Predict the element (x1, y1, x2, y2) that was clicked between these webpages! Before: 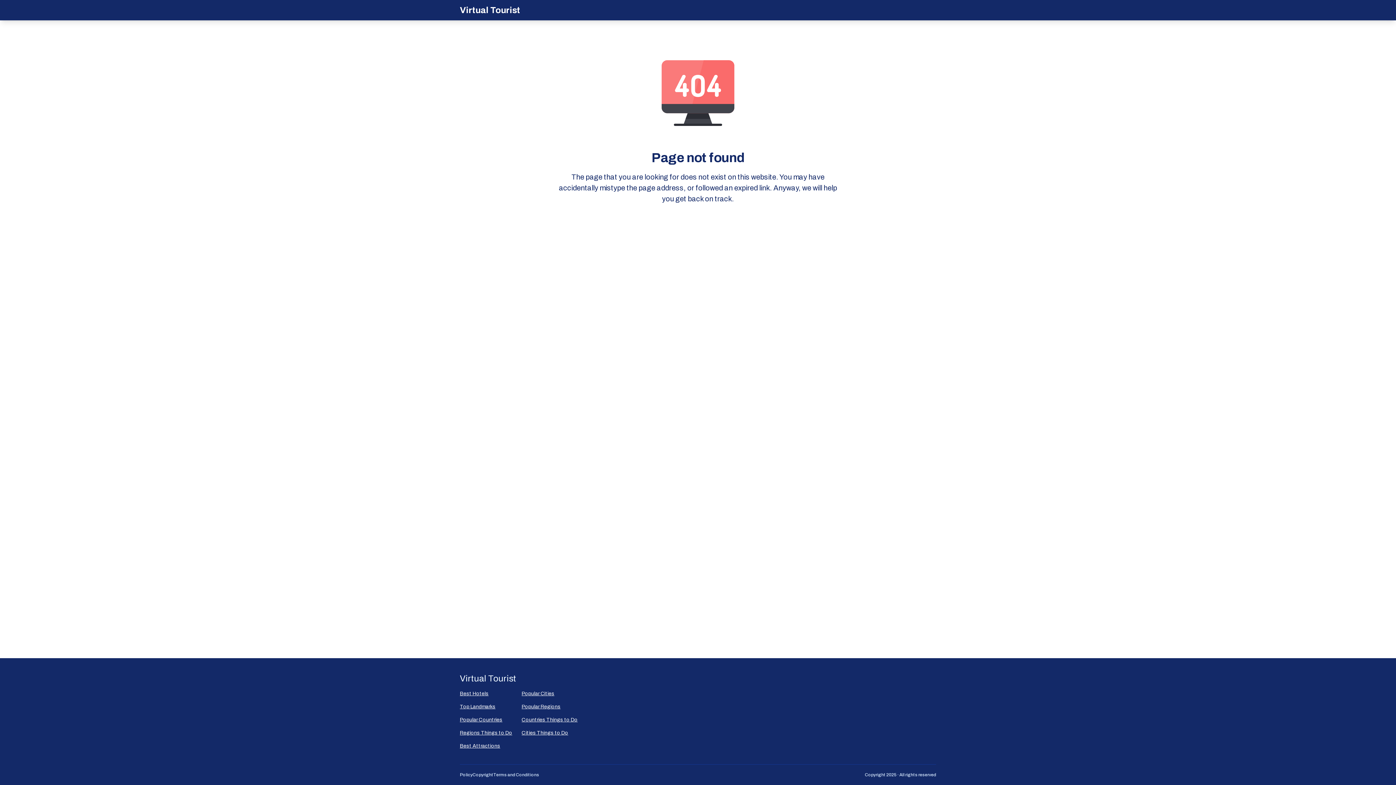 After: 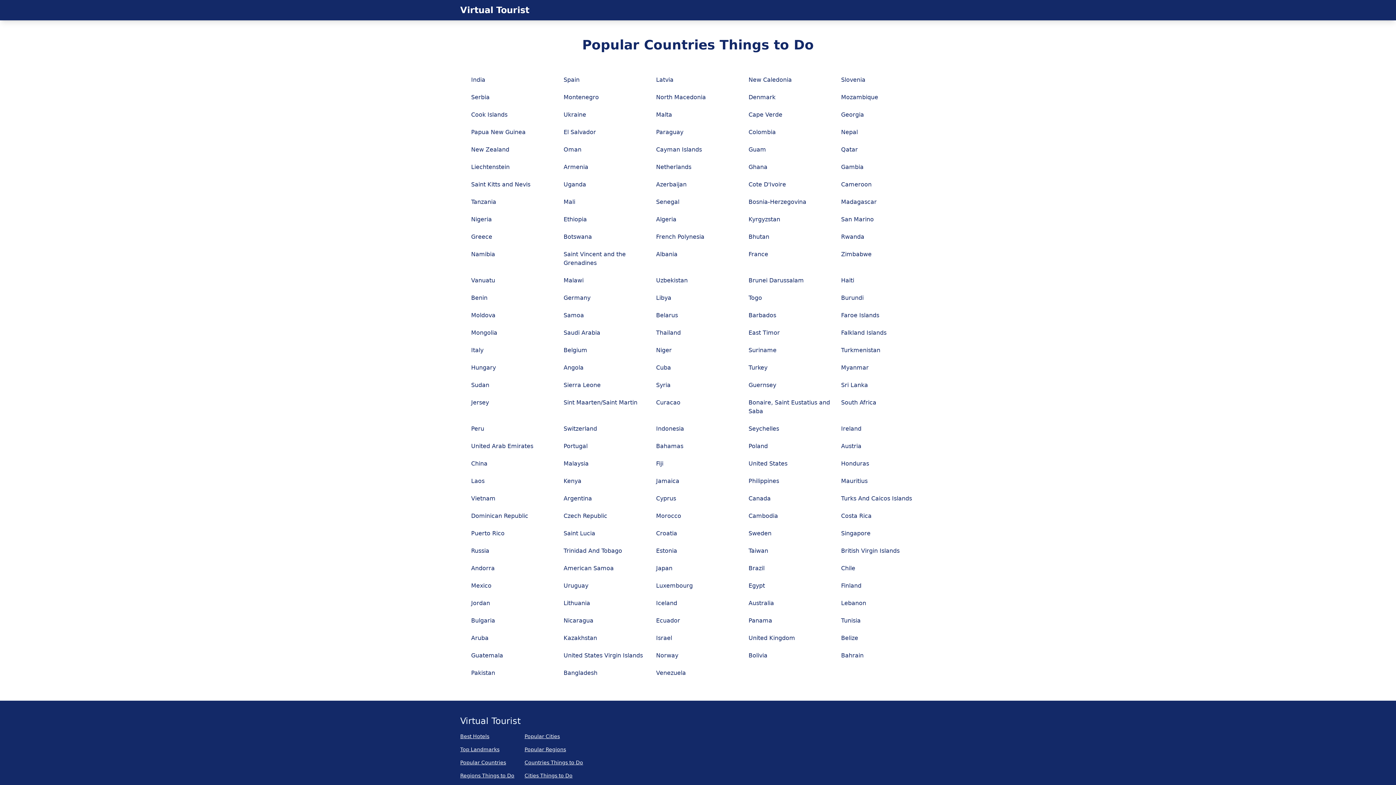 Action: bbox: (521, 716, 577, 724) label: Countries Things to Do